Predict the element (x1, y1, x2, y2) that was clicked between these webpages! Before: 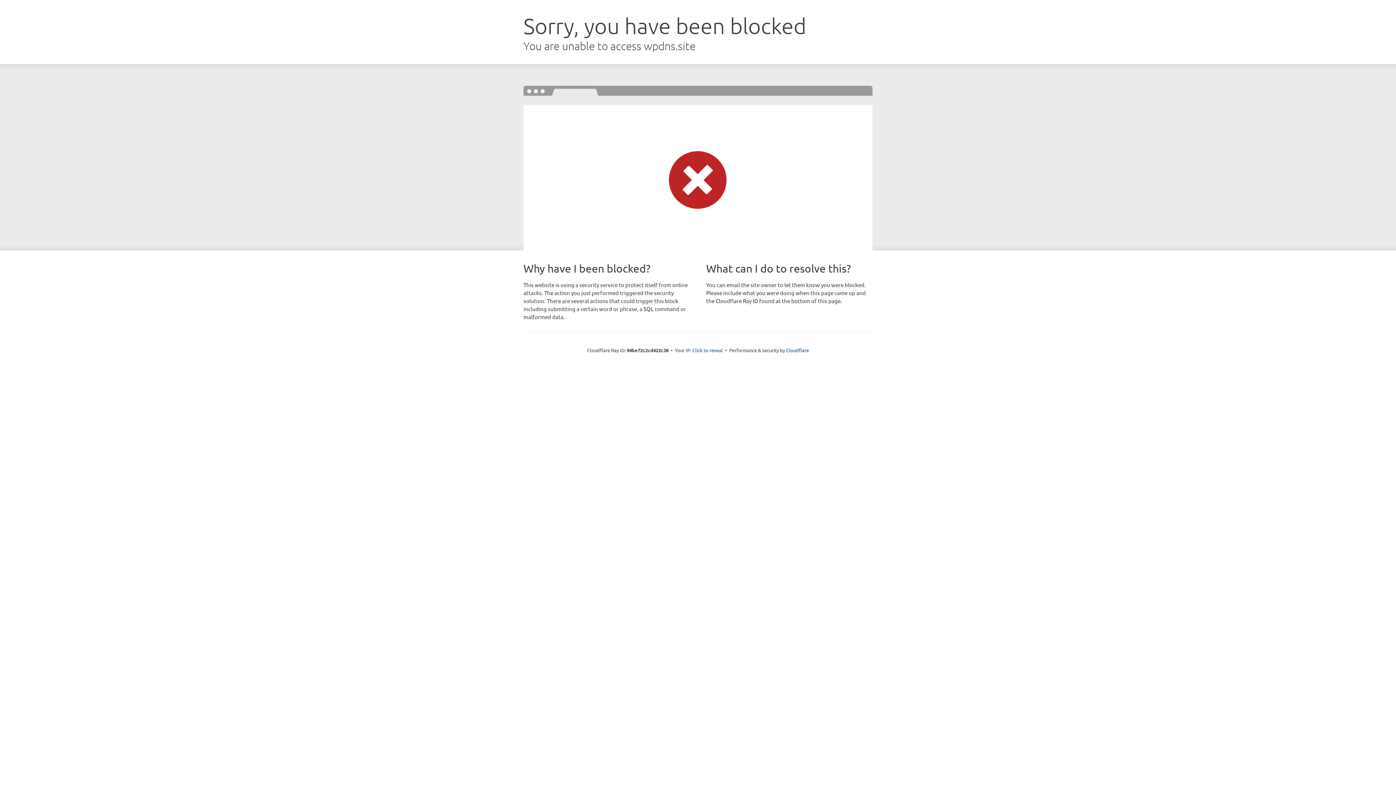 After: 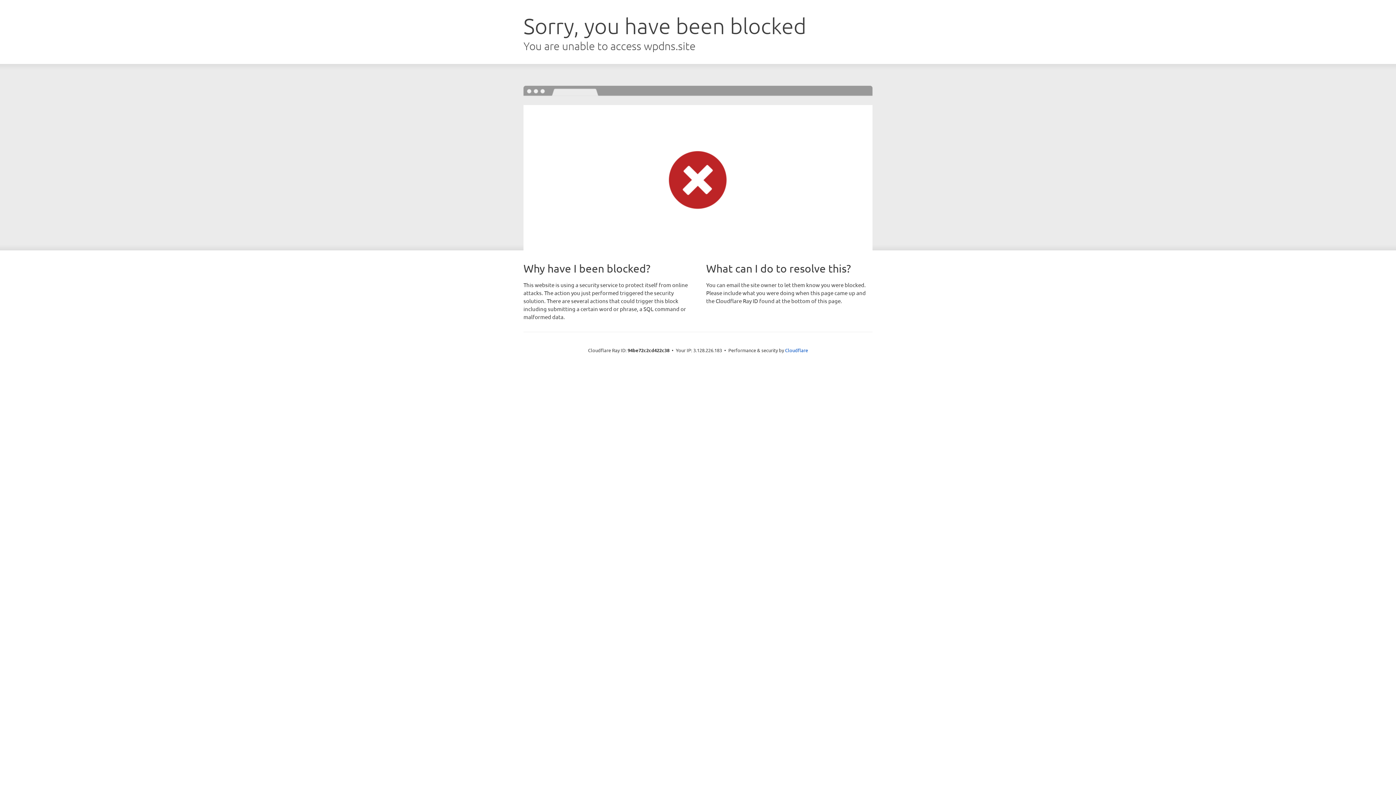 Action: label: Click to reveal bbox: (692, 346, 723, 353)